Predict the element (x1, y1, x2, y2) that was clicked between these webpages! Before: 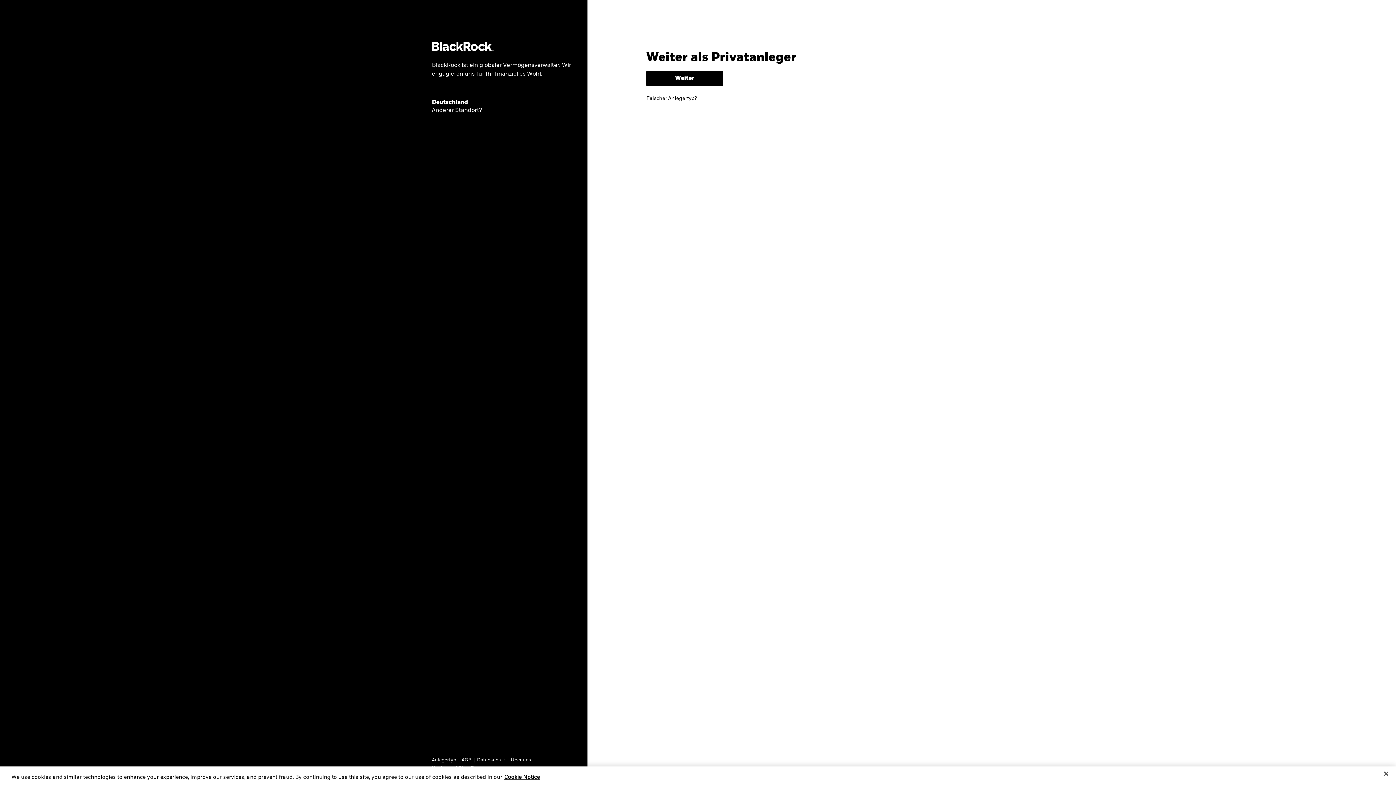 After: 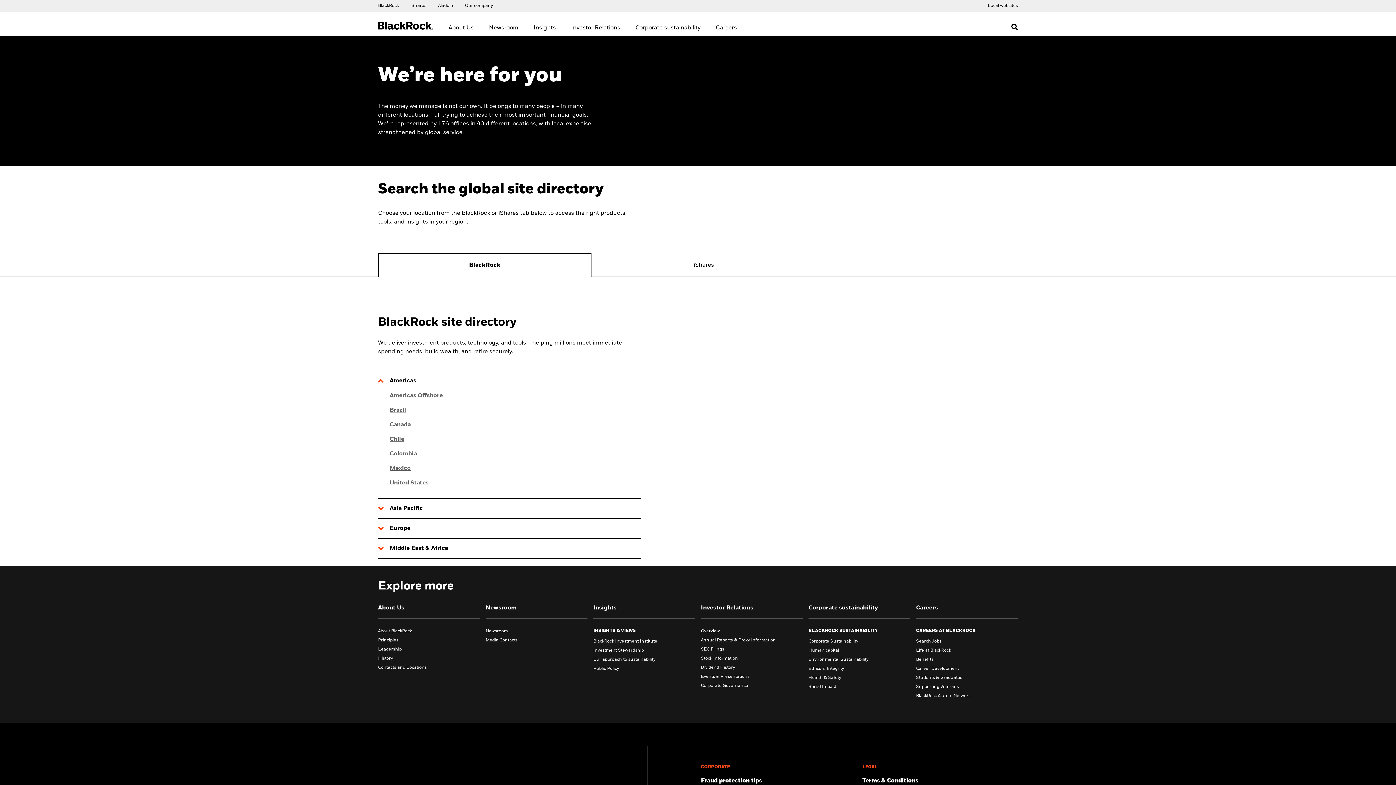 Action: label: Anderer Standort? bbox: (431, 107, 482, 124)